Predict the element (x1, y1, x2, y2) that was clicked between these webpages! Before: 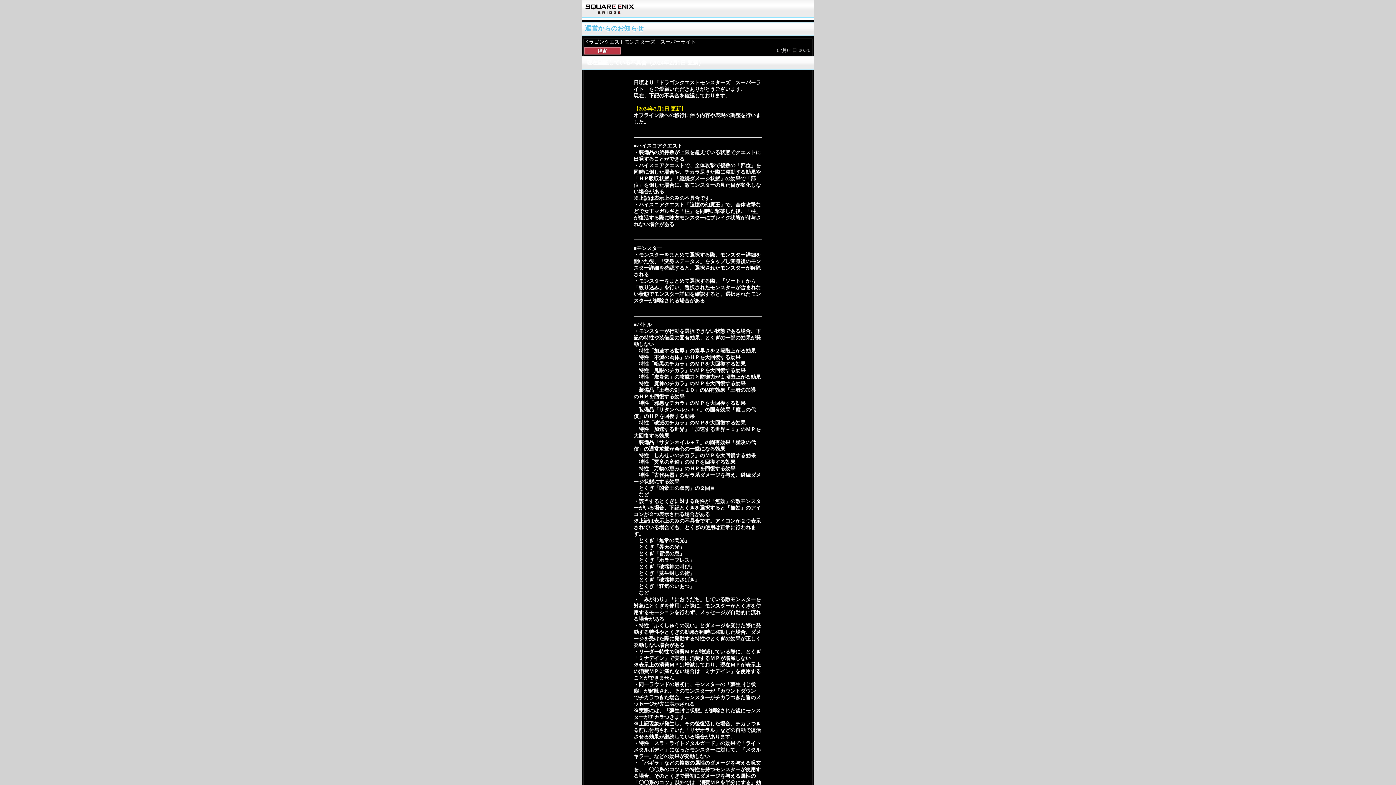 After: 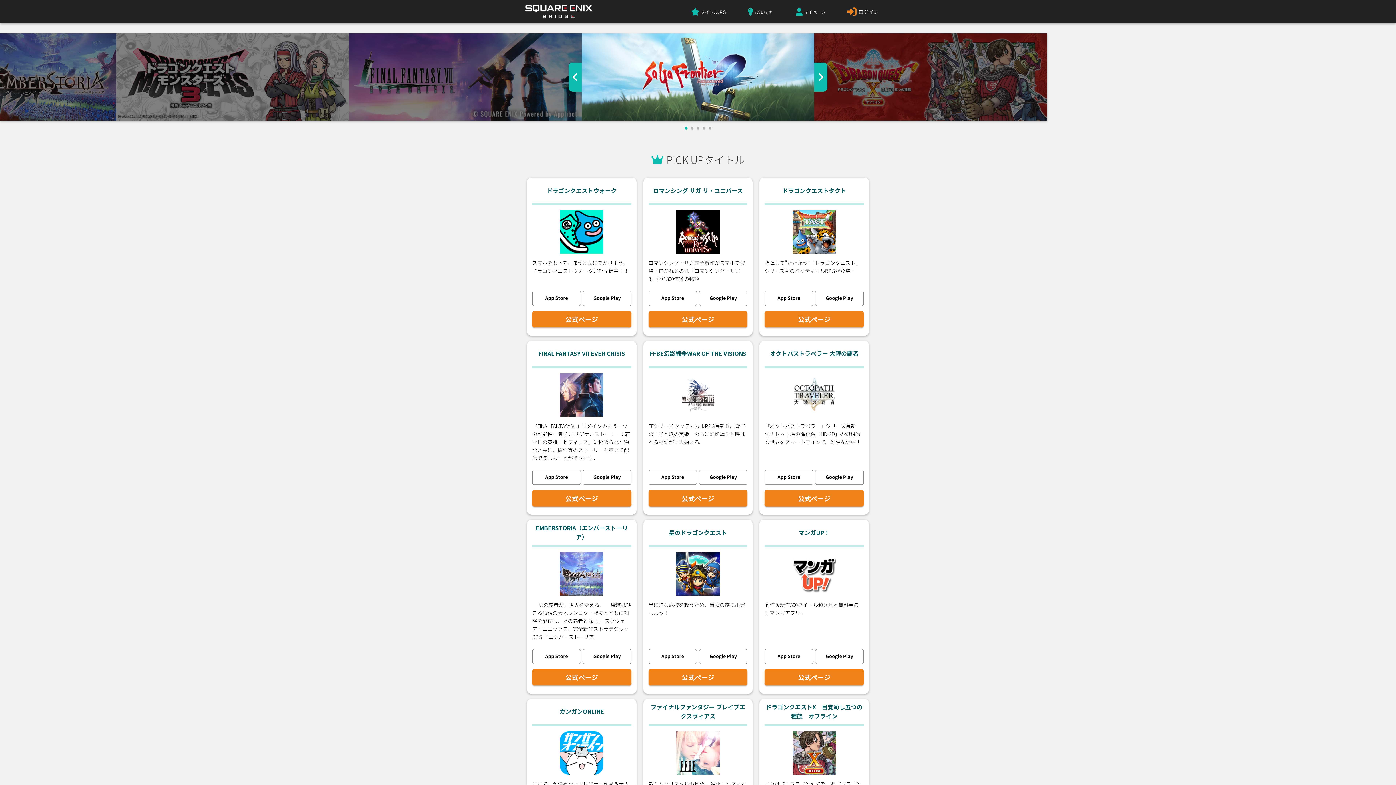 Action: bbox: (585, 8, 634, 14)